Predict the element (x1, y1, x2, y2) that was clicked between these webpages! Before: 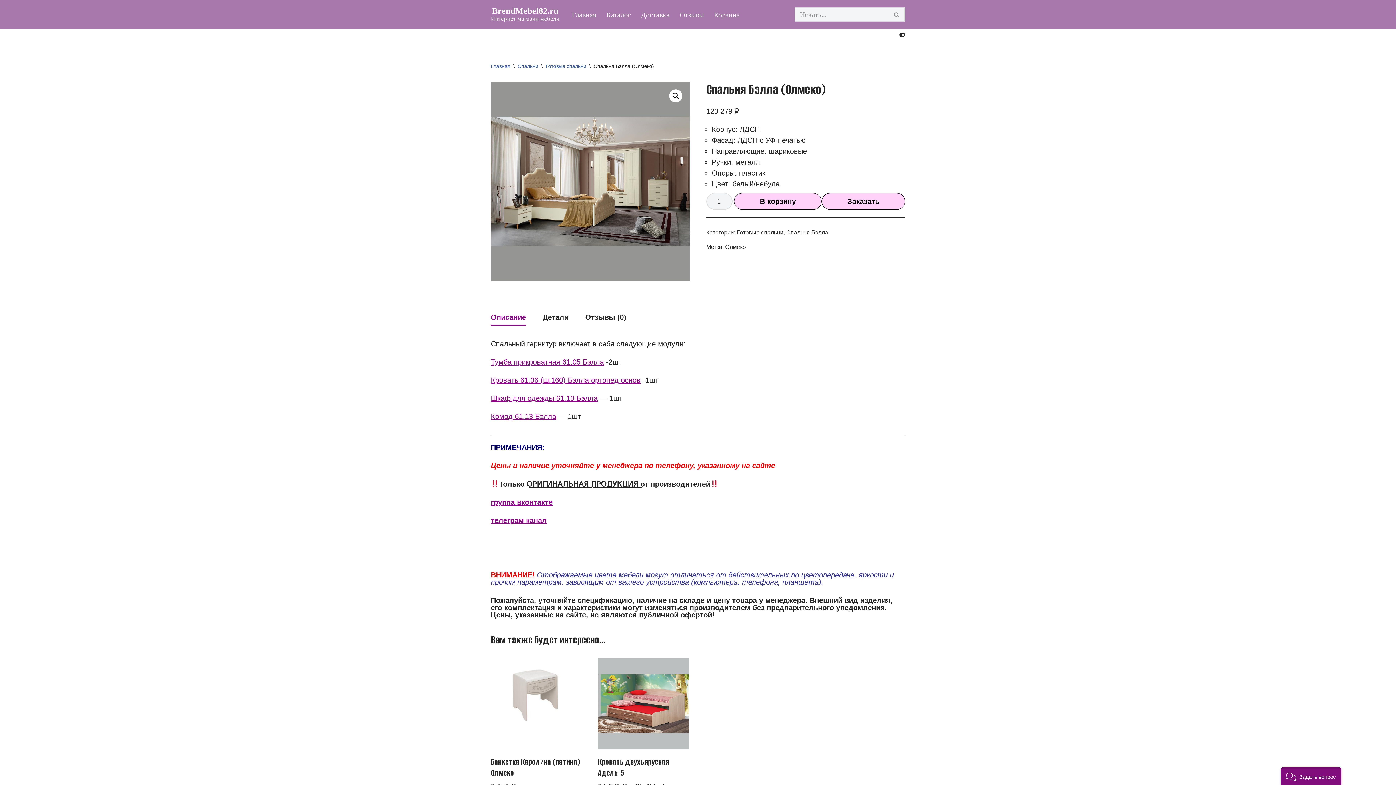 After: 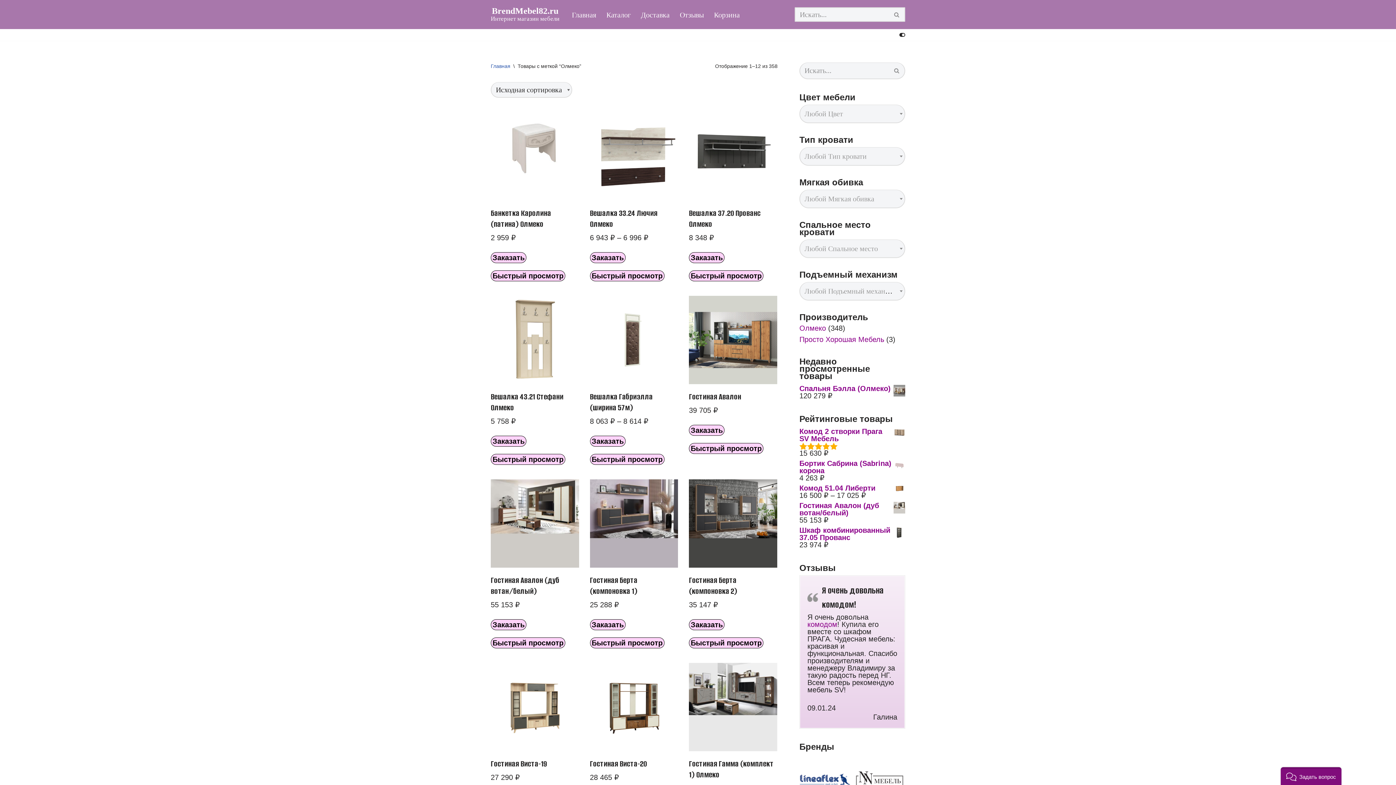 Action: bbox: (725, 243, 746, 250) label: Олмеко